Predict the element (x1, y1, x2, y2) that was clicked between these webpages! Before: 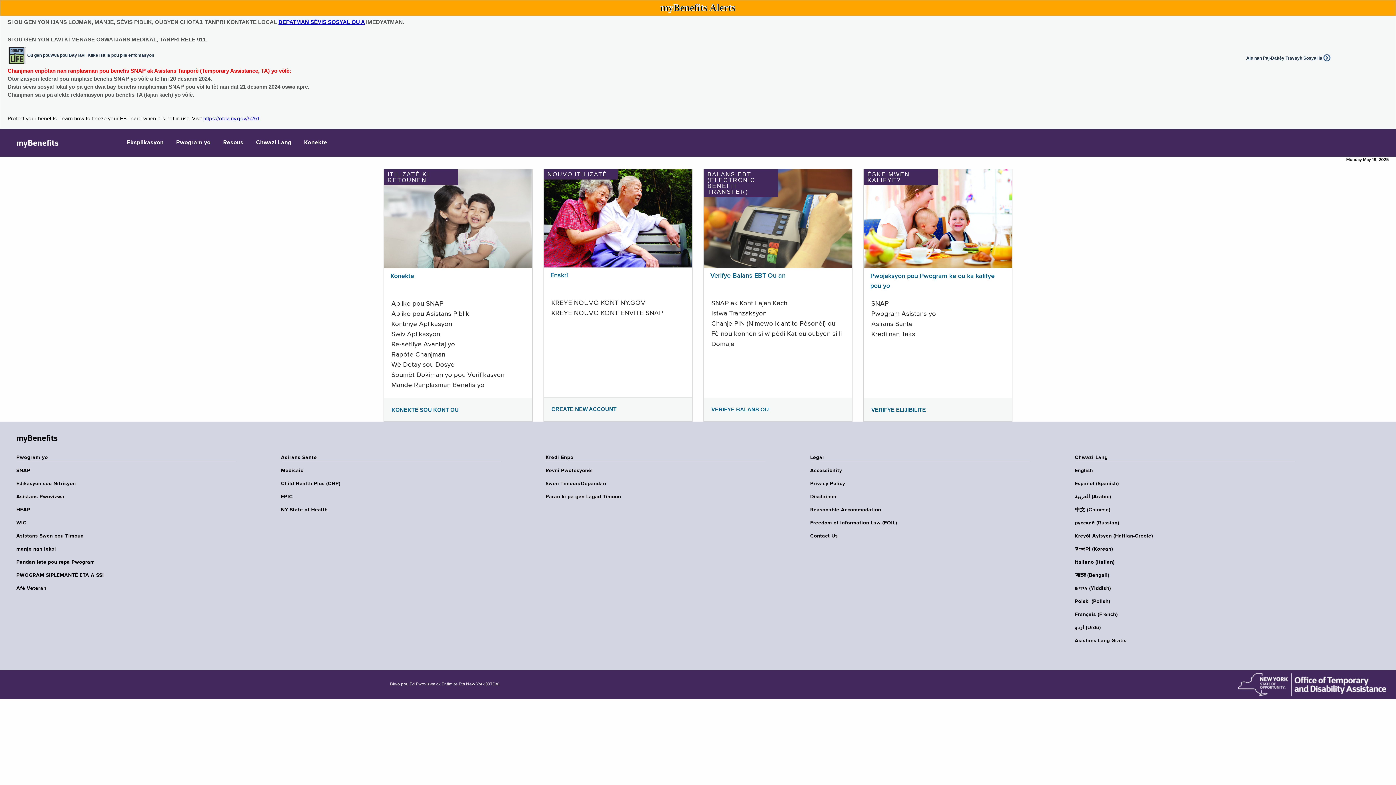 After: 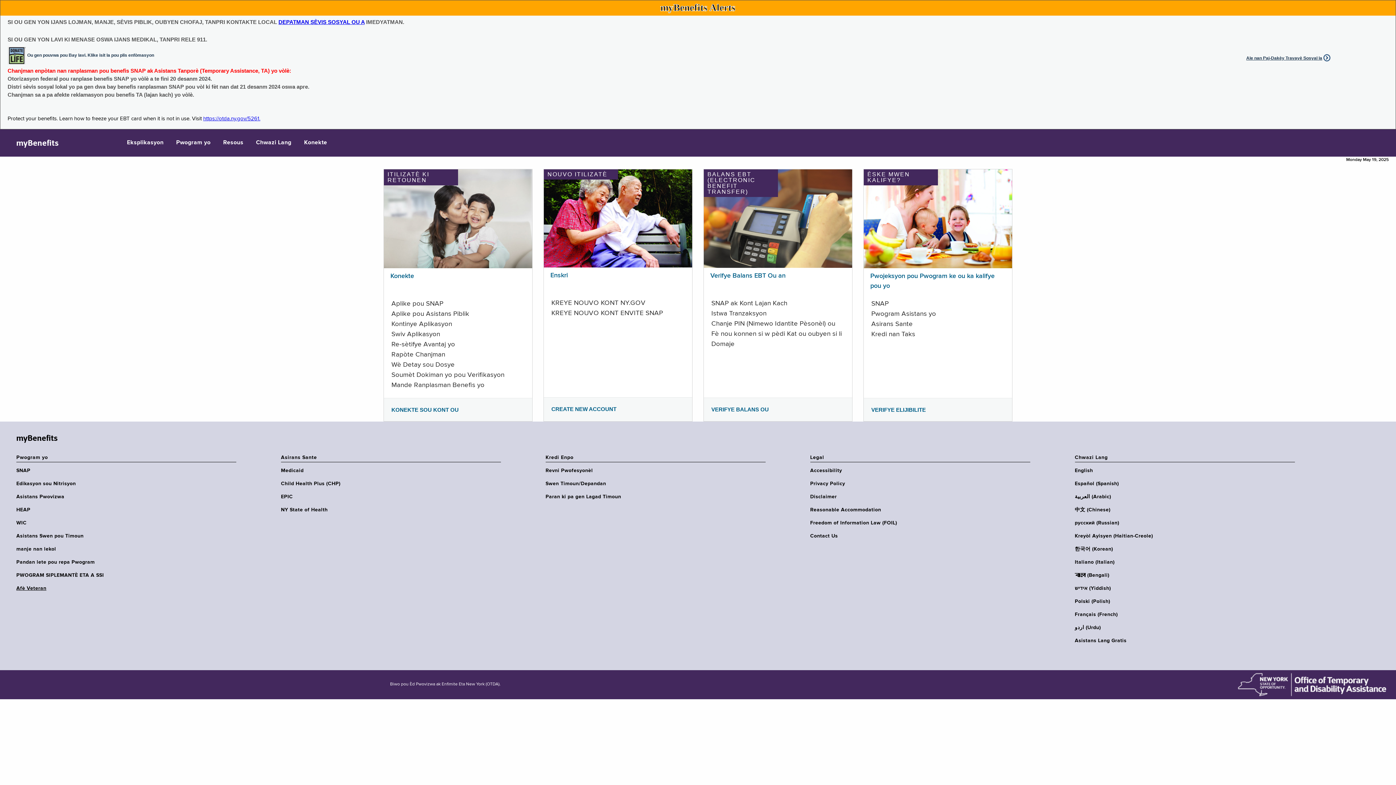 Action: bbox: (16, 585, 240, 592) label: Afè Veteran